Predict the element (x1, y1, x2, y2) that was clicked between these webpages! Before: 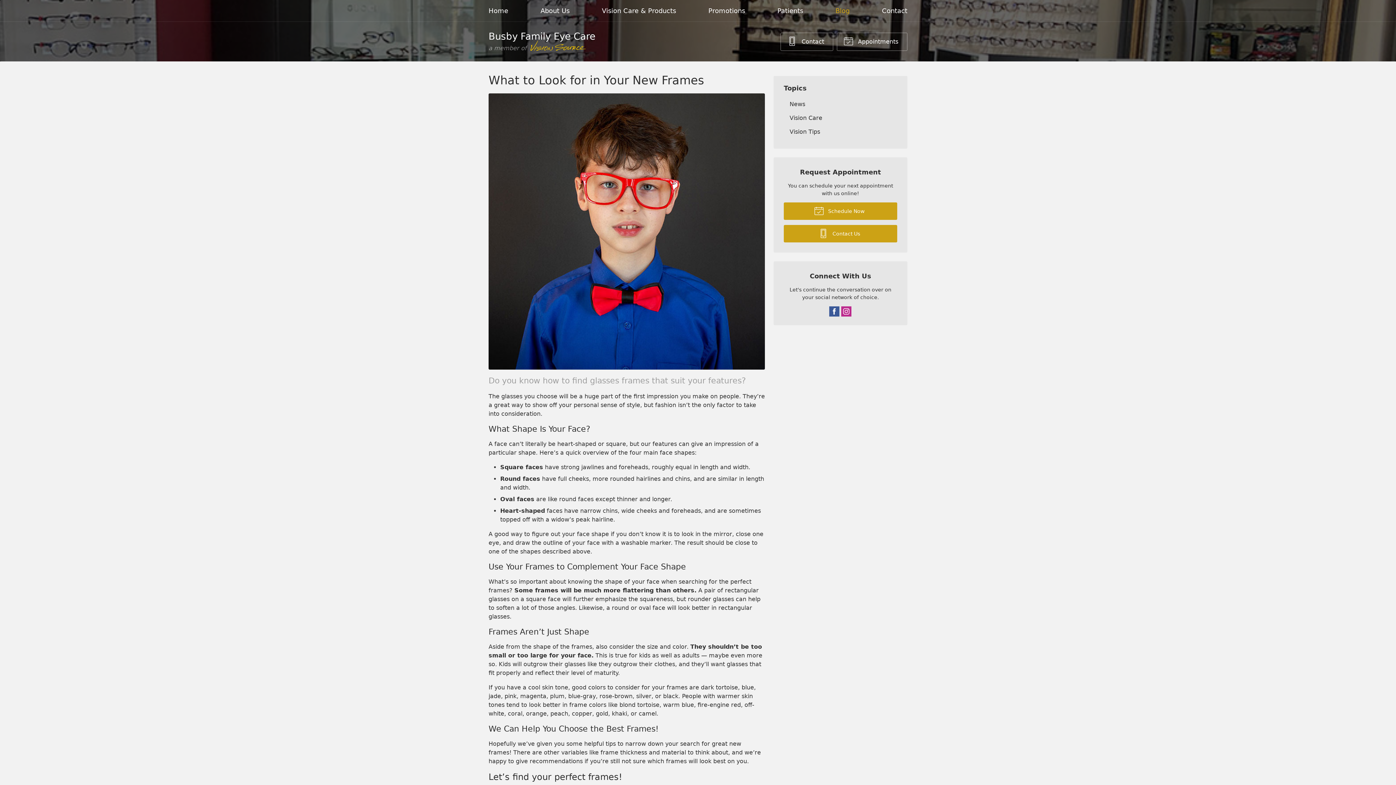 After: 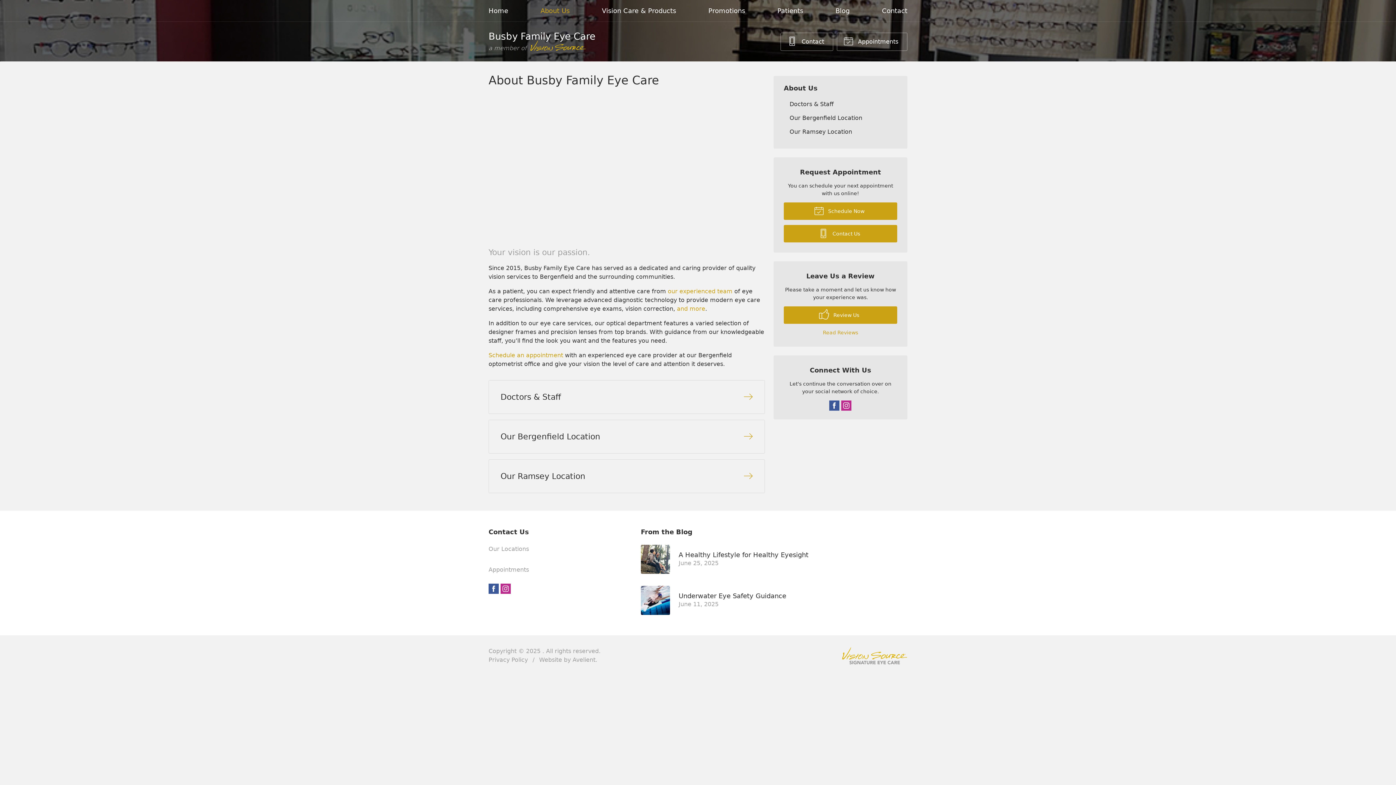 Action: label: About Us bbox: (540, 1, 569, 20)